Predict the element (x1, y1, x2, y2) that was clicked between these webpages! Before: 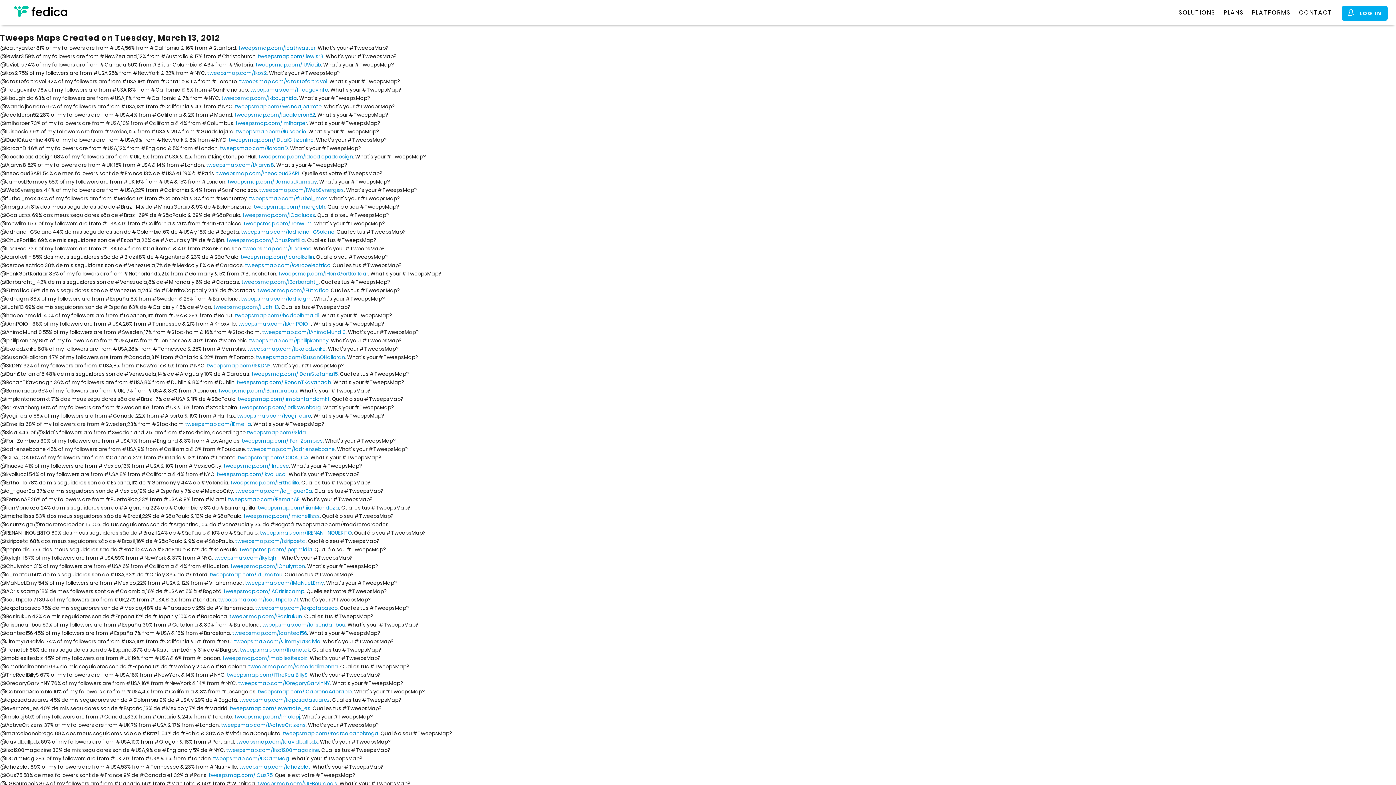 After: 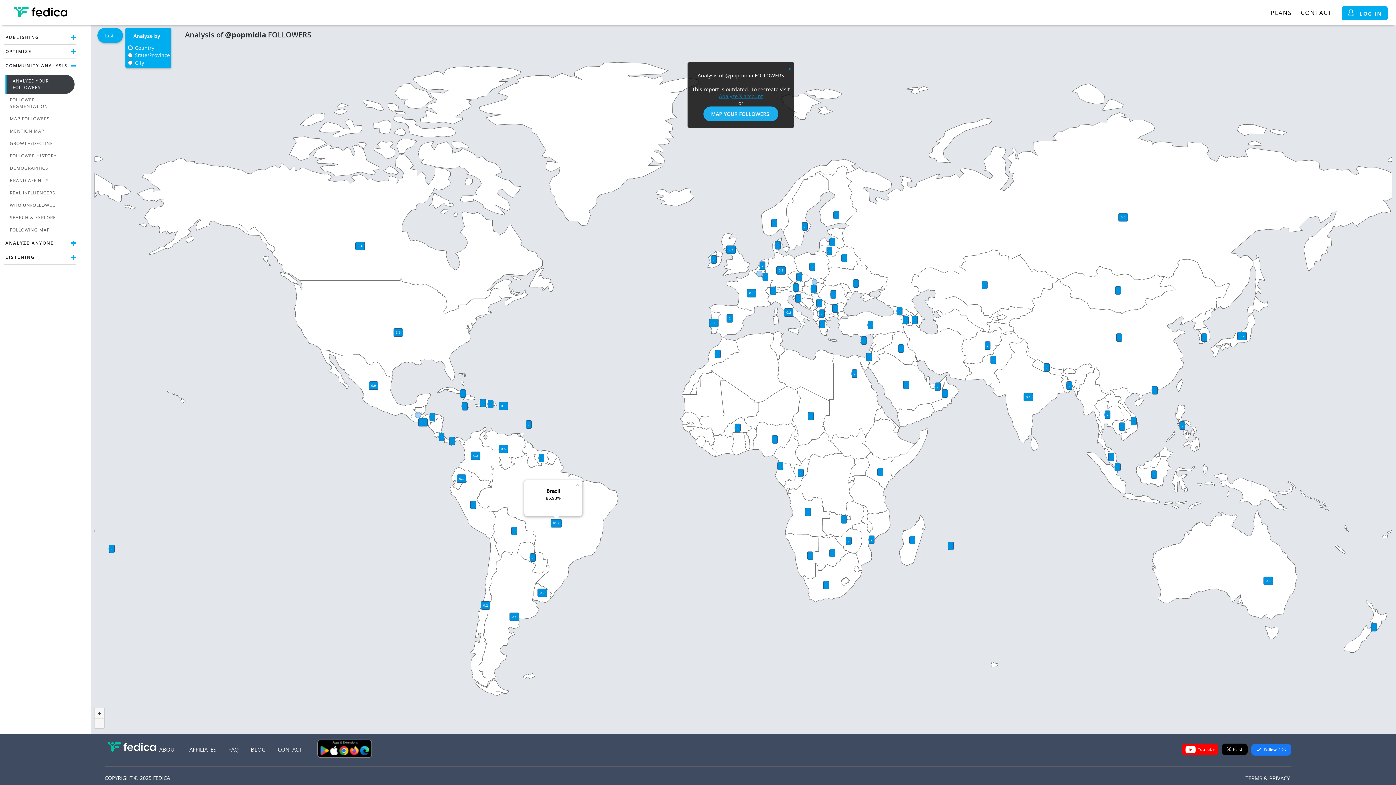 Action: bbox: (239, 546, 312, 553) label: tweepsmap.com/!popmidia